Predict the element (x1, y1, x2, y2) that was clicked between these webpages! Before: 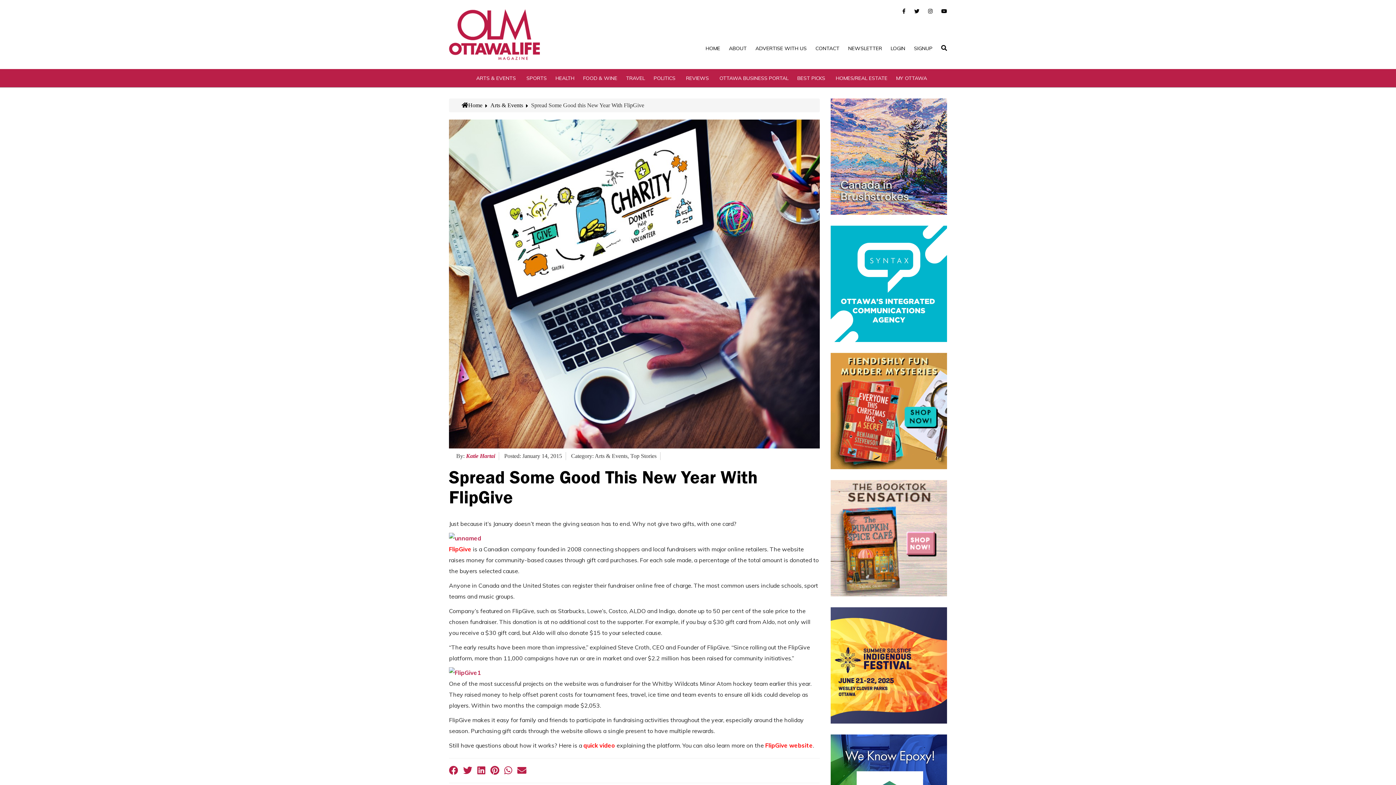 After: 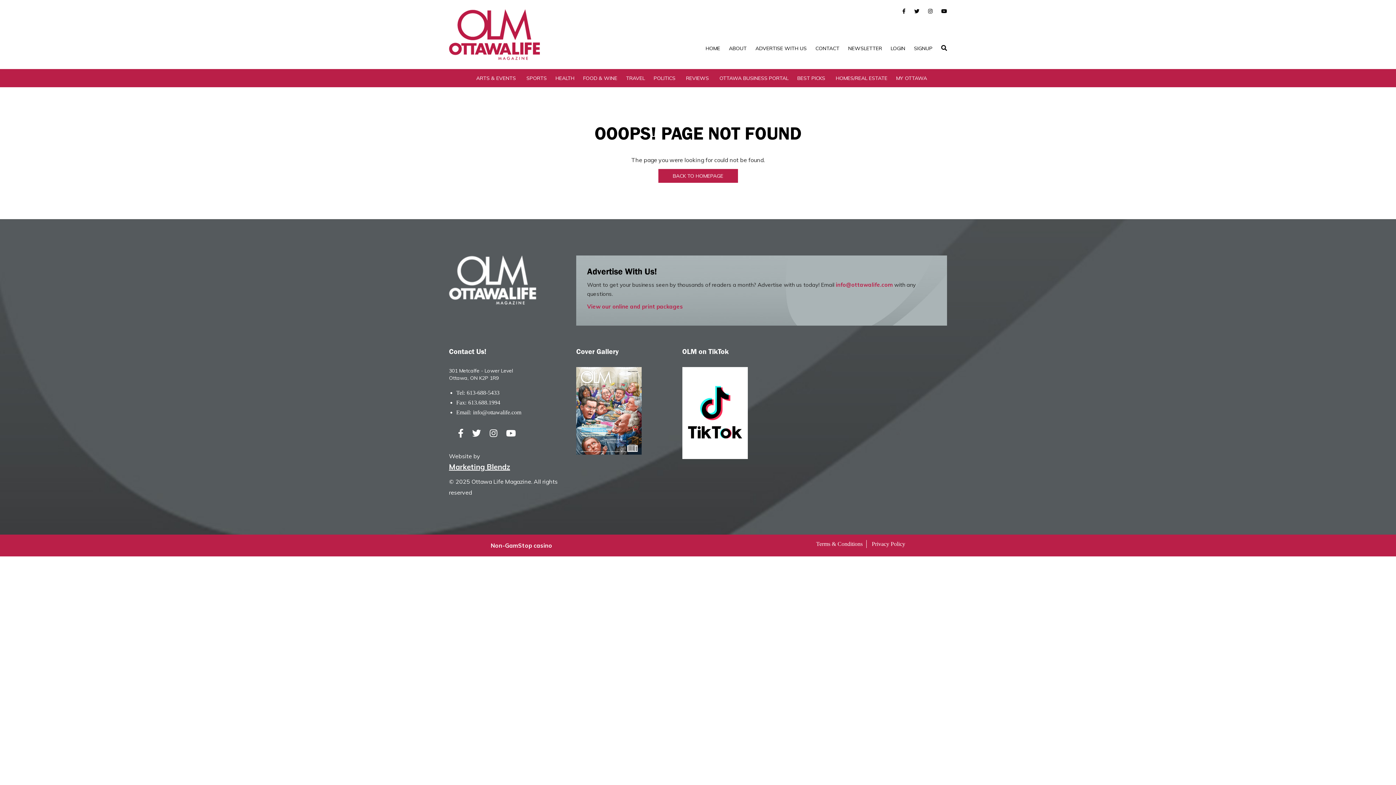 Action: bbox: (449, 532, 820, 543)